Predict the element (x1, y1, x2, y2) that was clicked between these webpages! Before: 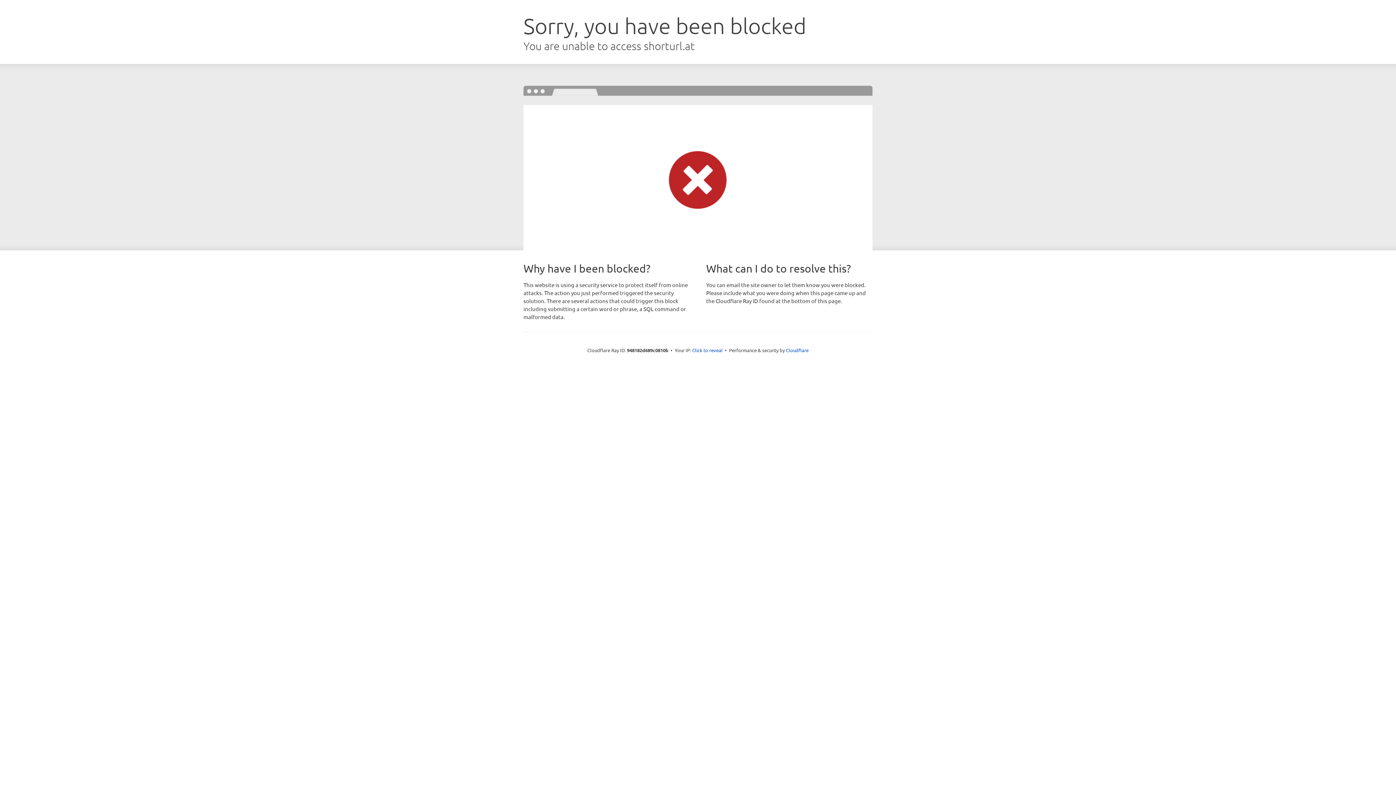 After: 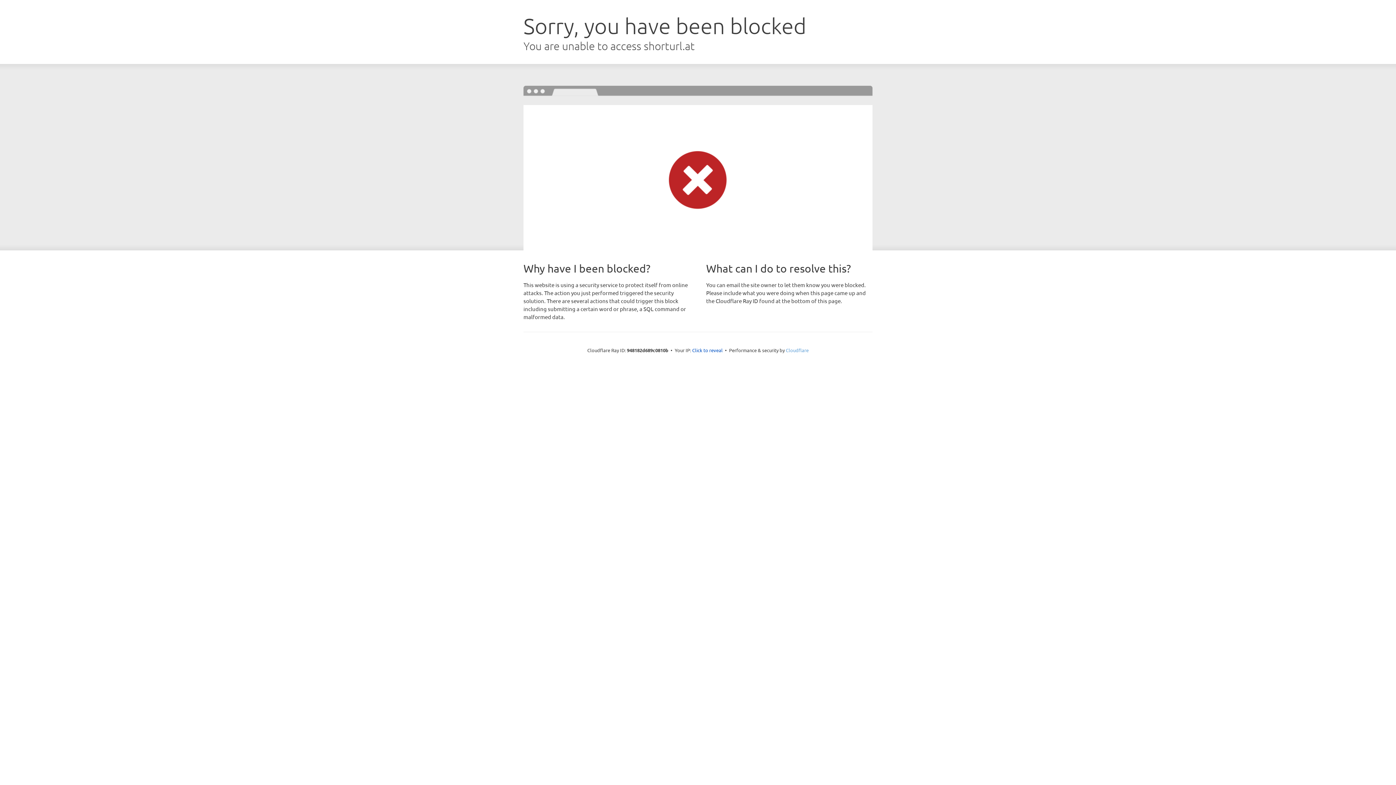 Action: label: Cloudflare bbox: (786, 347, 808, 353)